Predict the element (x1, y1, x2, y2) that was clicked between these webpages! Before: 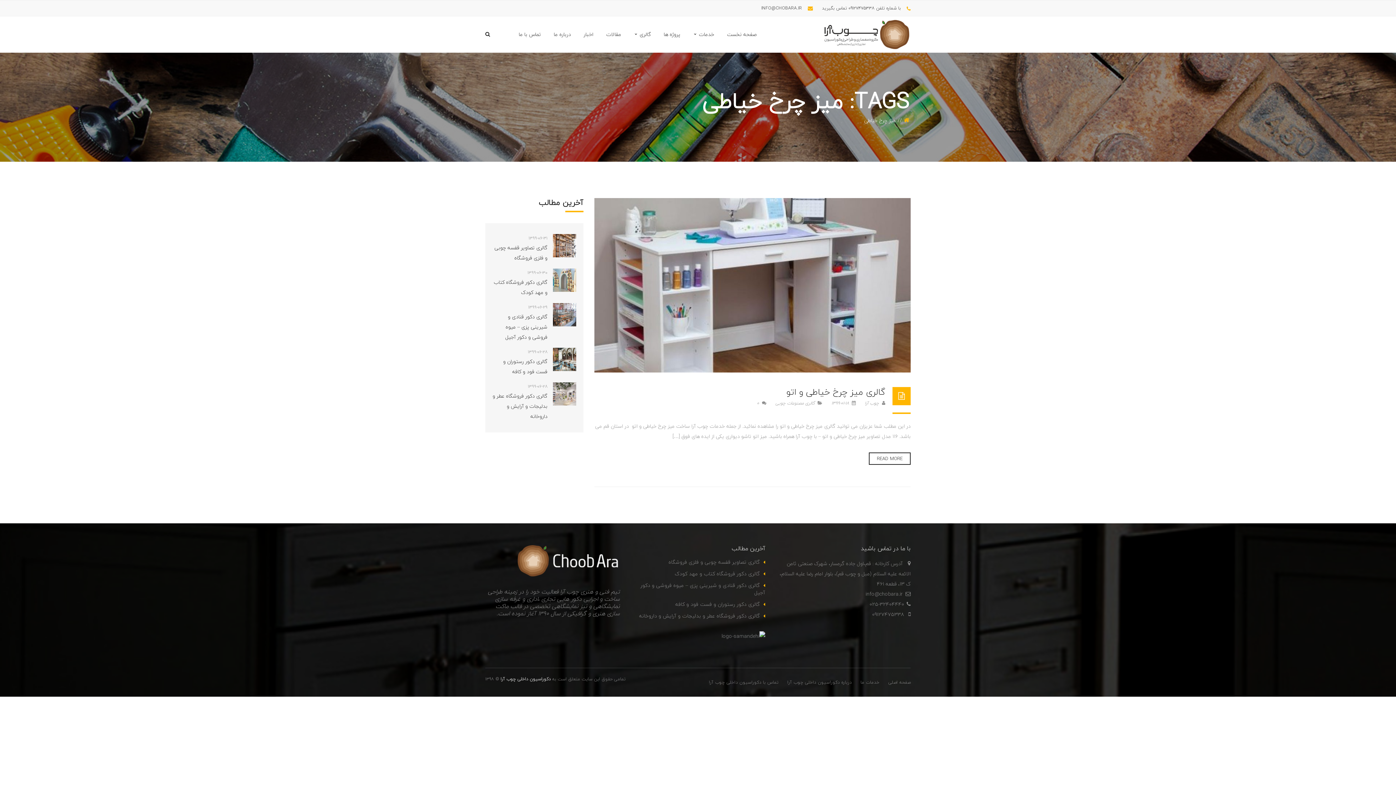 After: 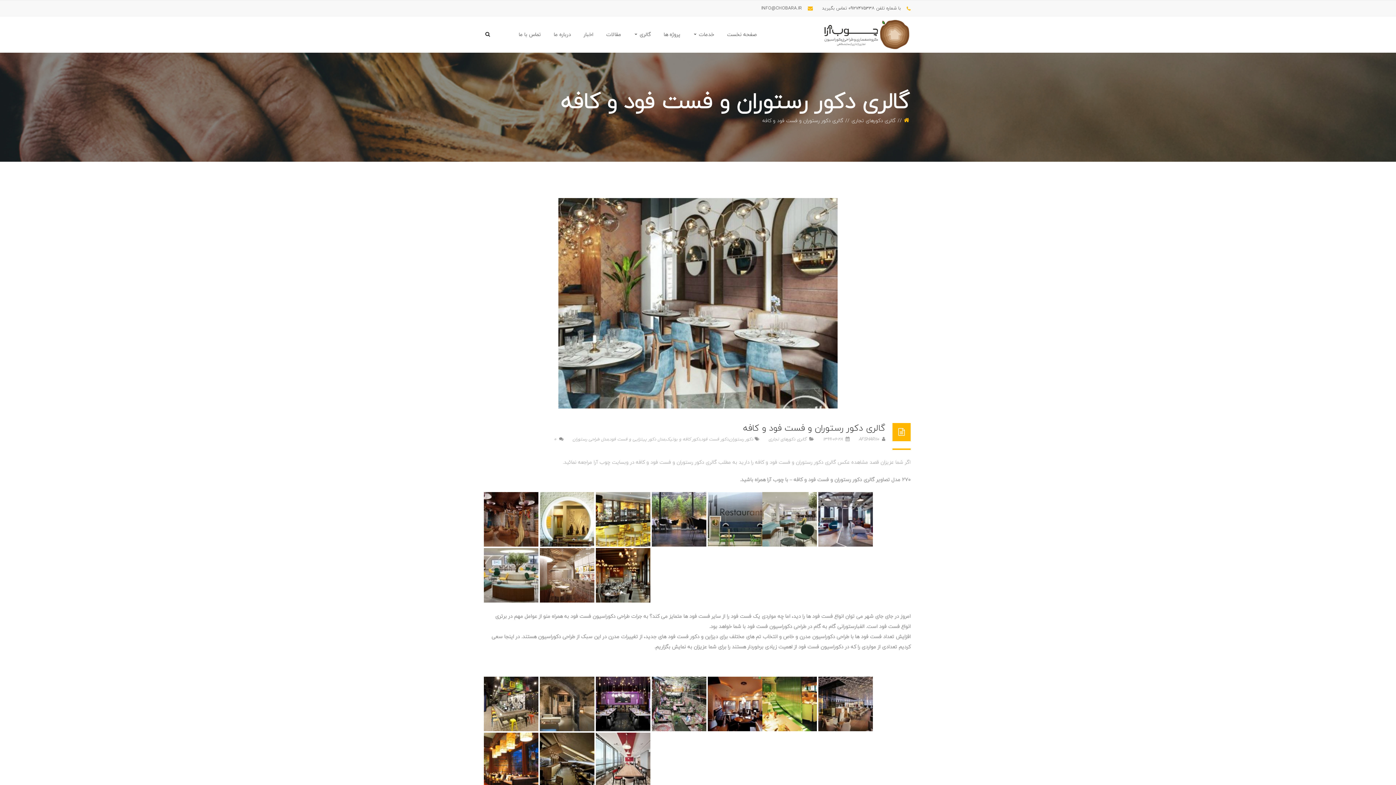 Action: label: گالری دکور رستوران و فست فود و کافه bbox: (675, 600, 760, 609)